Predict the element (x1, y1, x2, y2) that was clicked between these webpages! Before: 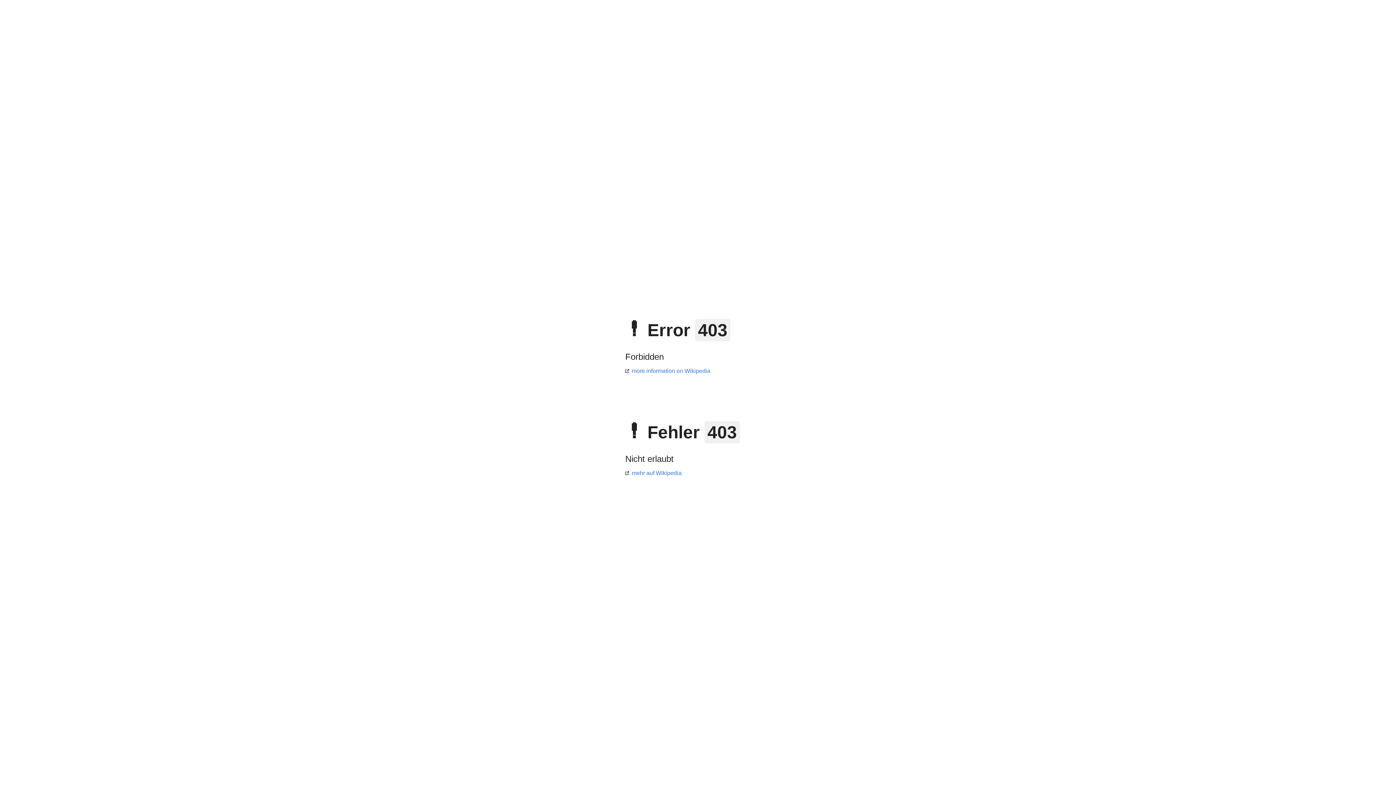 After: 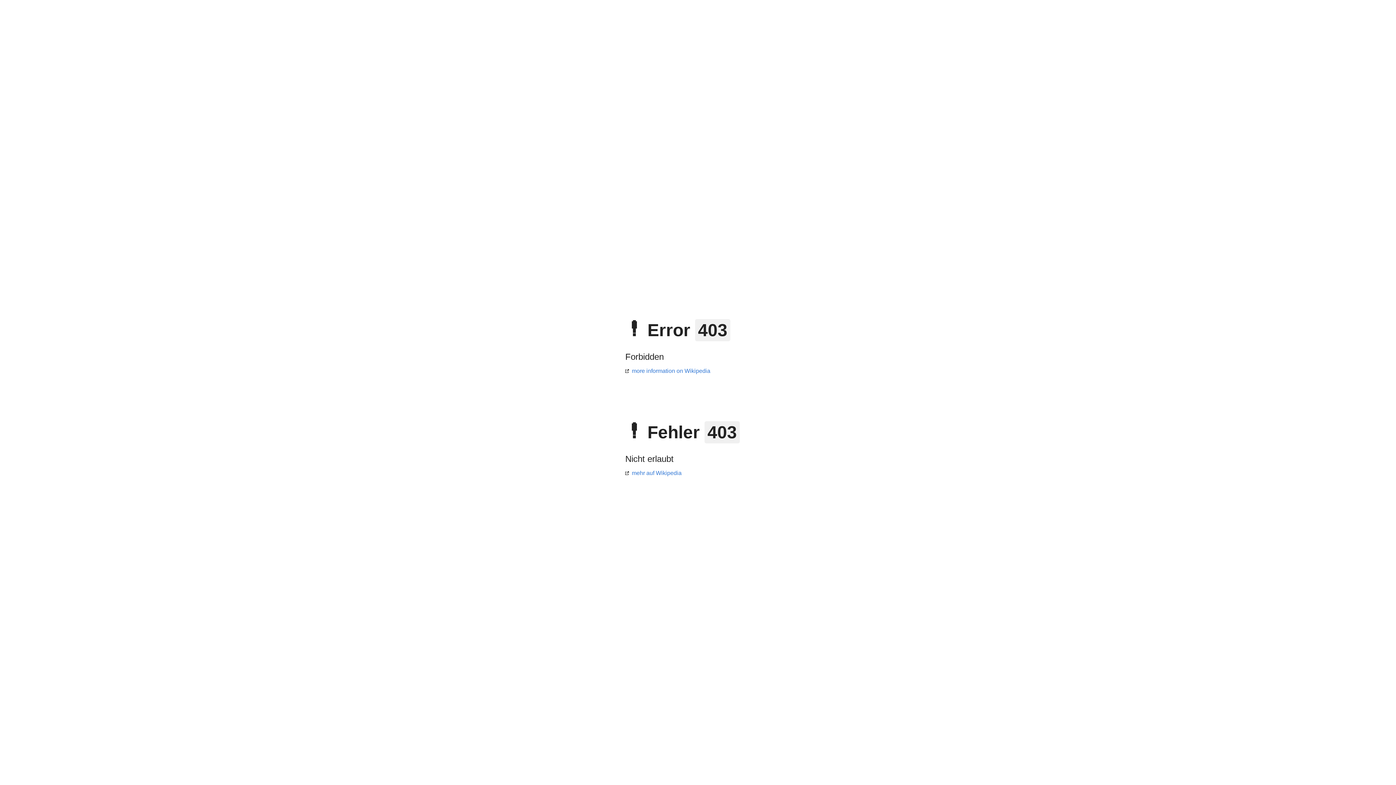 Action: label: mehr auf Wikipedia bbox: (625, 470, 681, 476)